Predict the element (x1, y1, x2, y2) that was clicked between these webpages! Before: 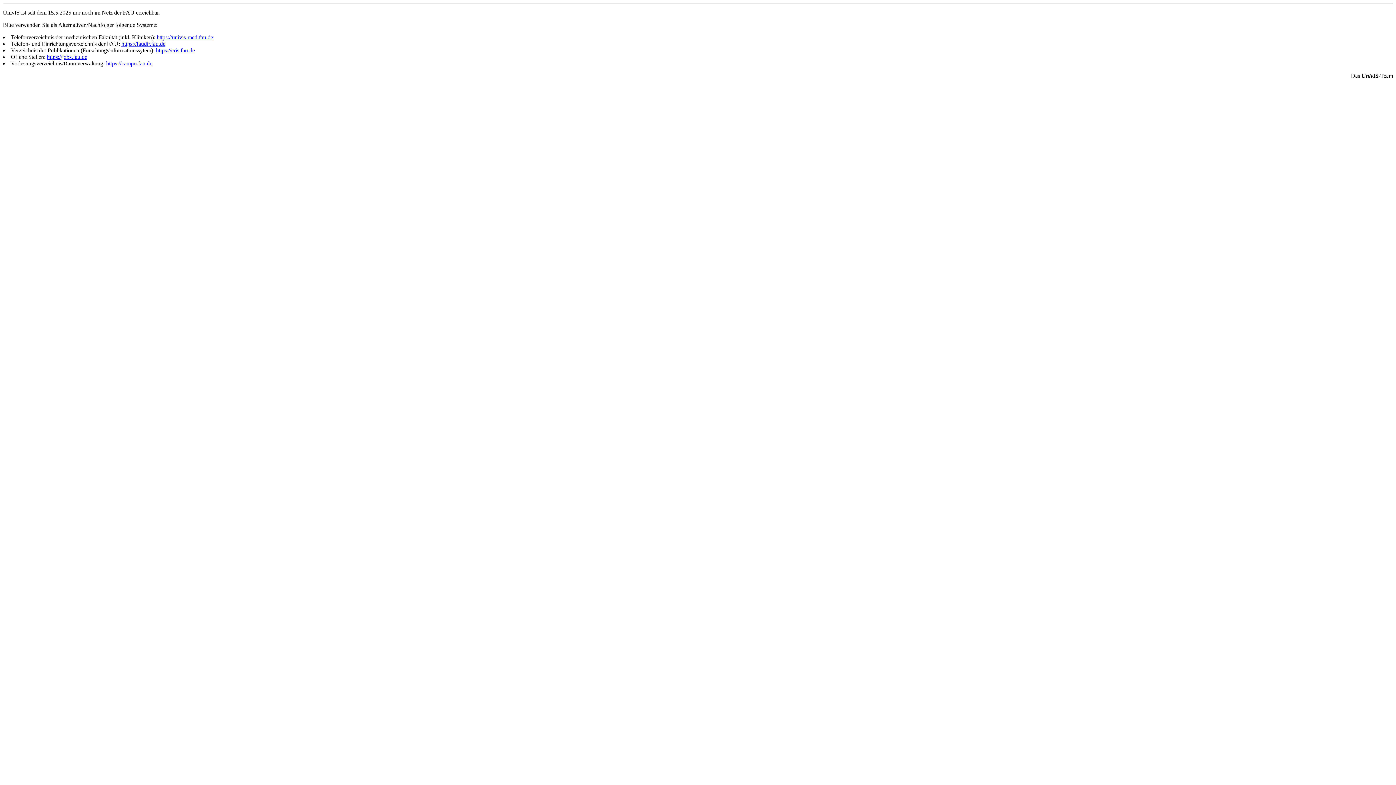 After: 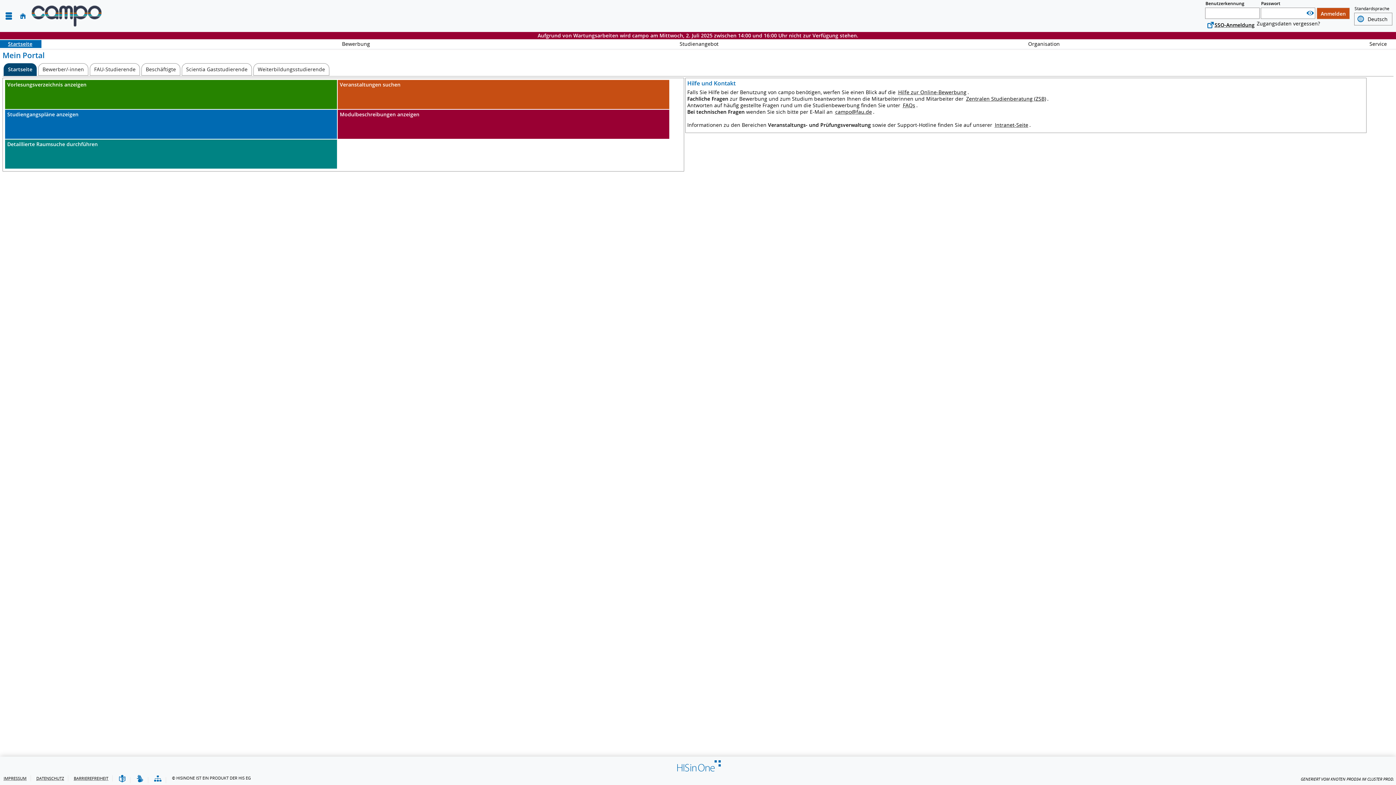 Action: bbox: (106, 60, 152, 66) label: https://campo.fau.de